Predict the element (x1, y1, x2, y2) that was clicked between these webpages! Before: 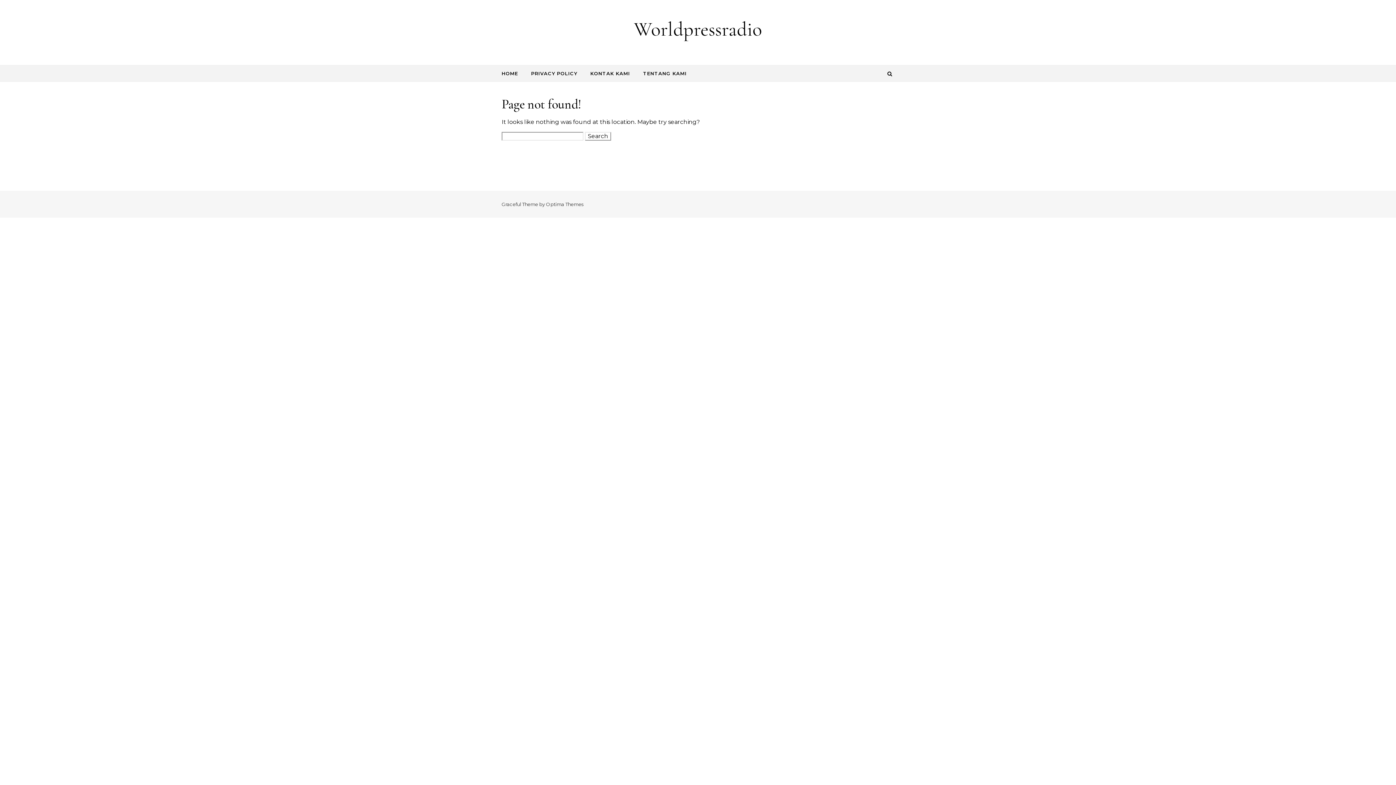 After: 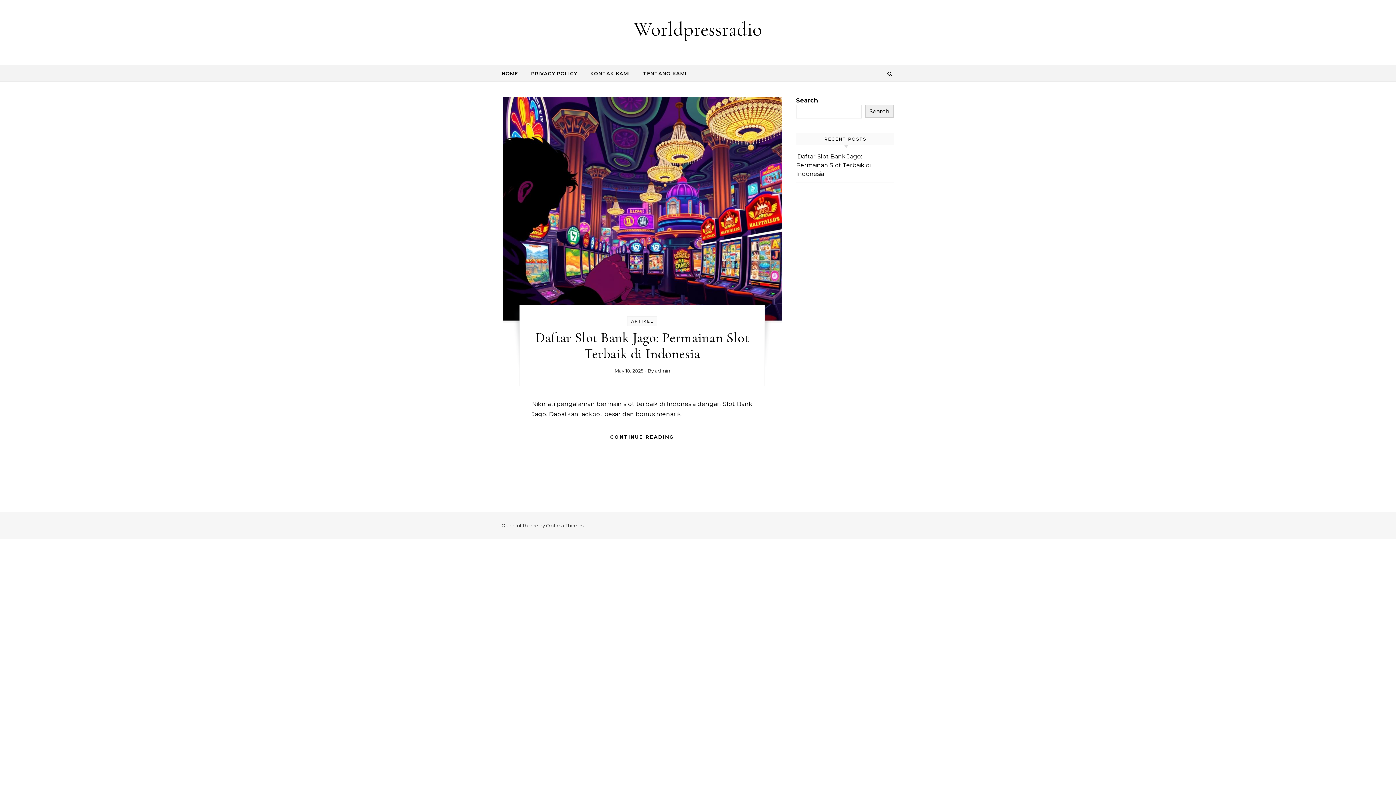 Action: bbox: (501, 65, 524, 81) label: HOME